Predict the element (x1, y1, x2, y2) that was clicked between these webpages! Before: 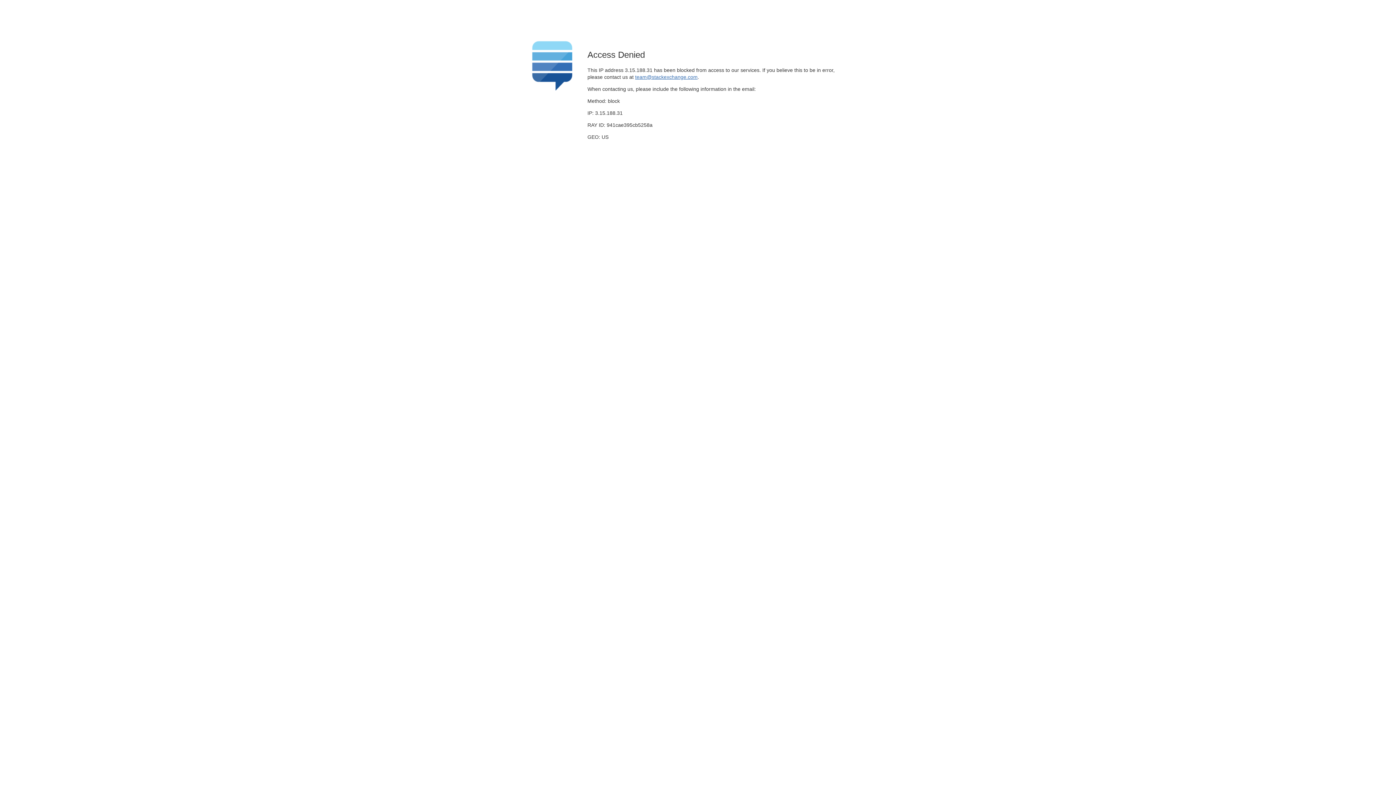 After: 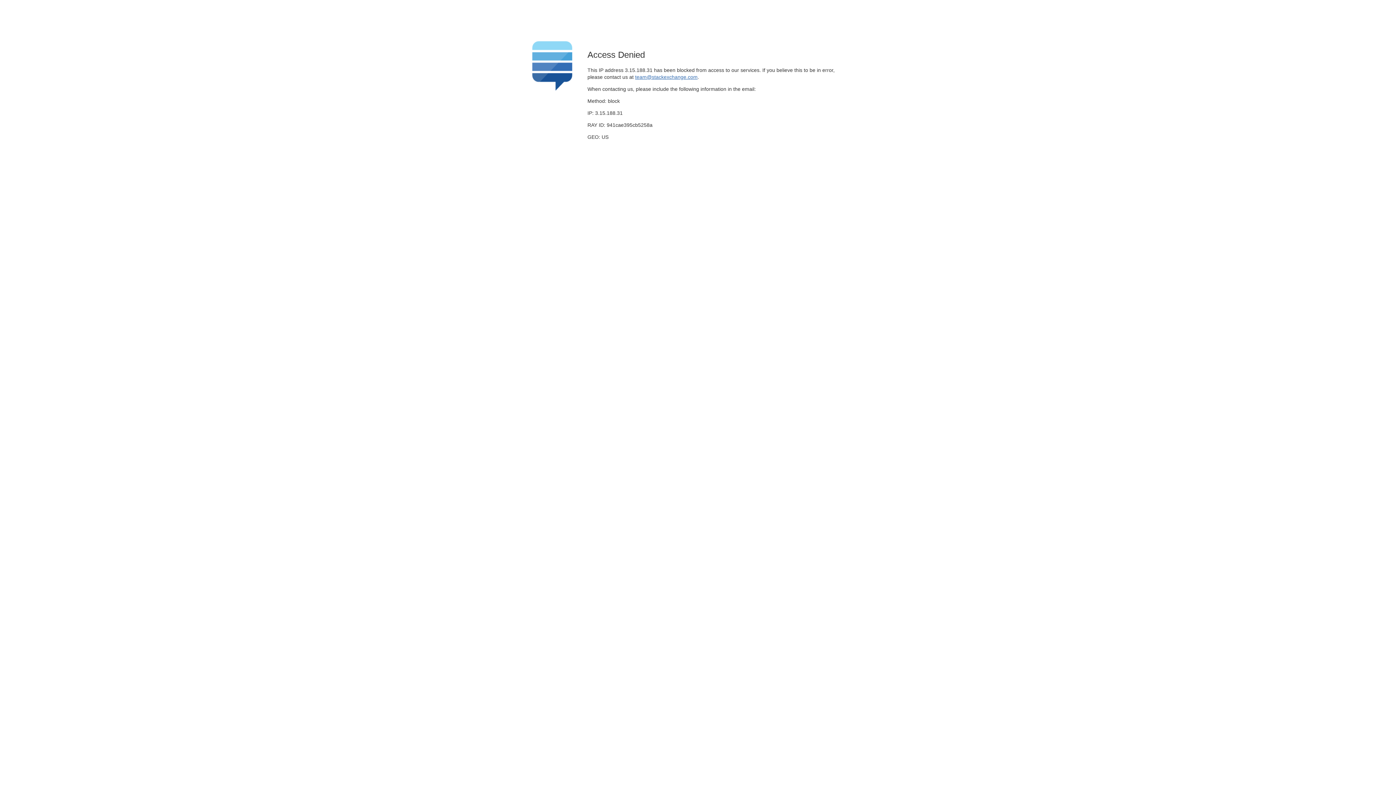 Action: label: team@stackexchange.com bbox: (635, 74, 697, 79)